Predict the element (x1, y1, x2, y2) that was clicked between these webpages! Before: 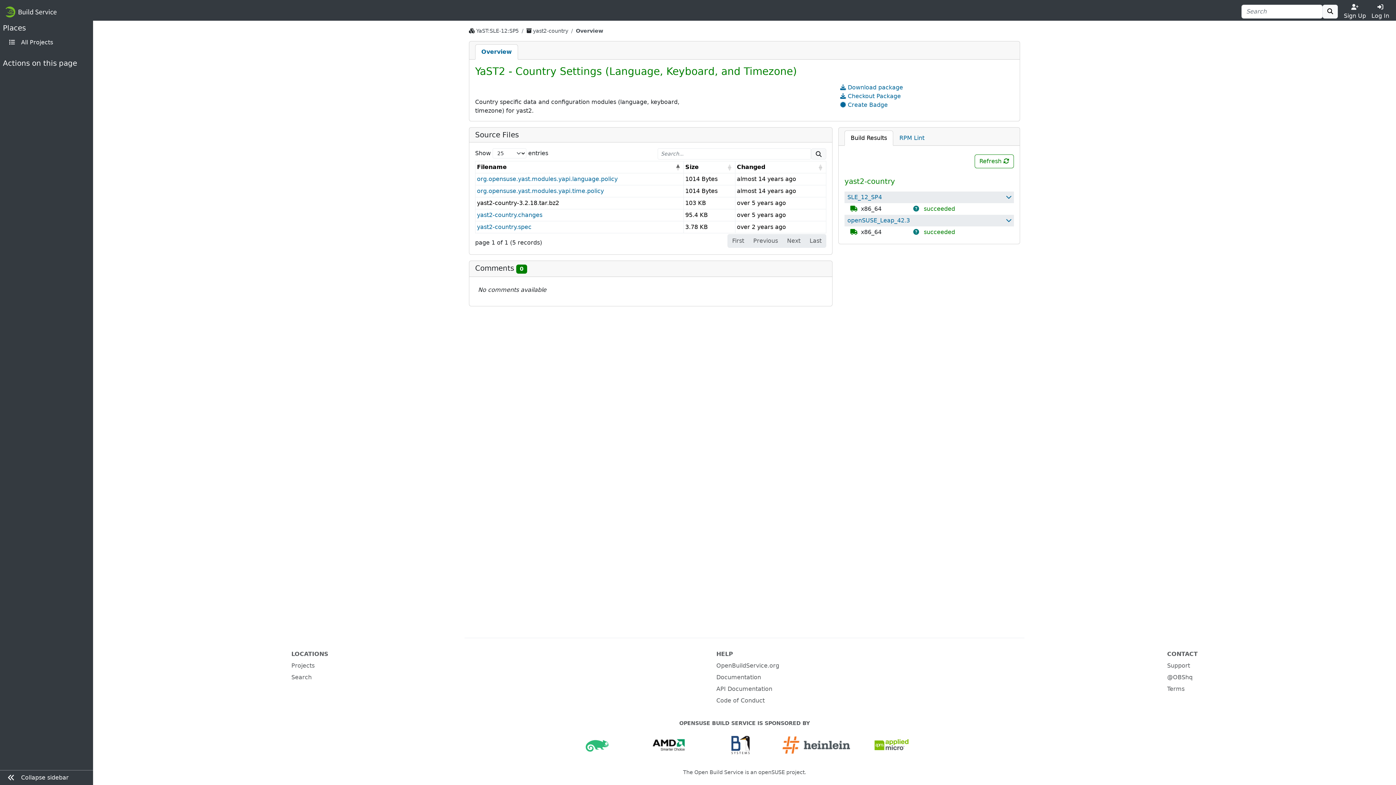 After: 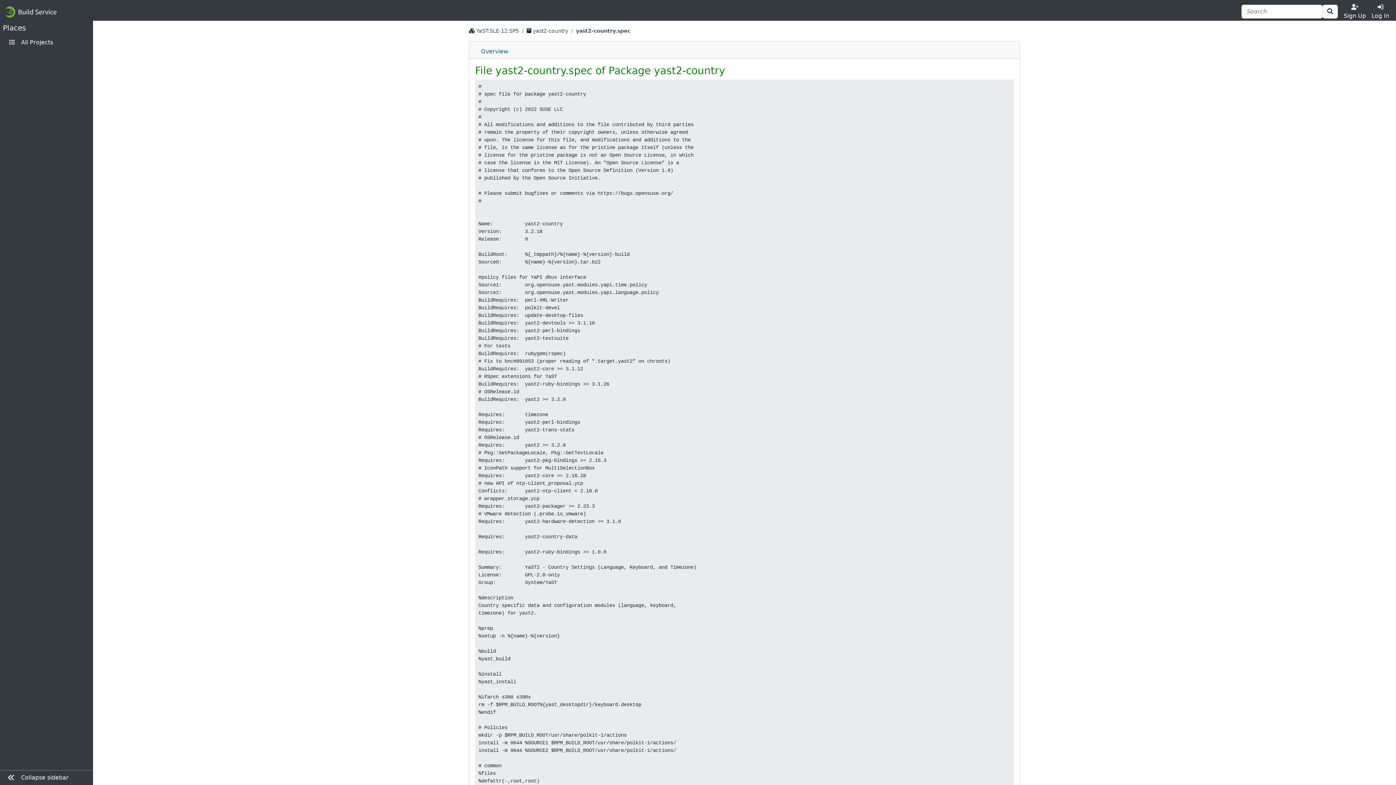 Action: label: yast2-country.spec bbox: (477, 223, 531, 230)